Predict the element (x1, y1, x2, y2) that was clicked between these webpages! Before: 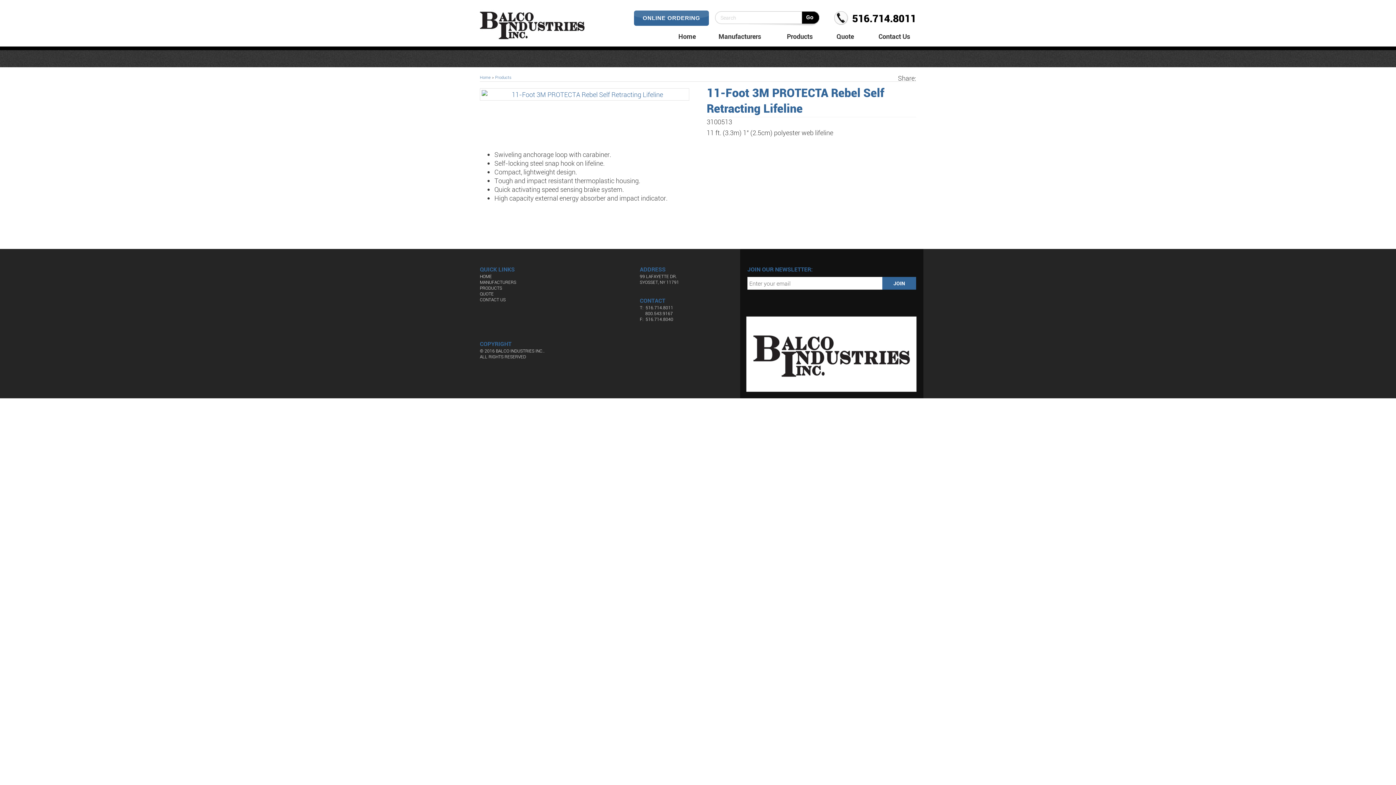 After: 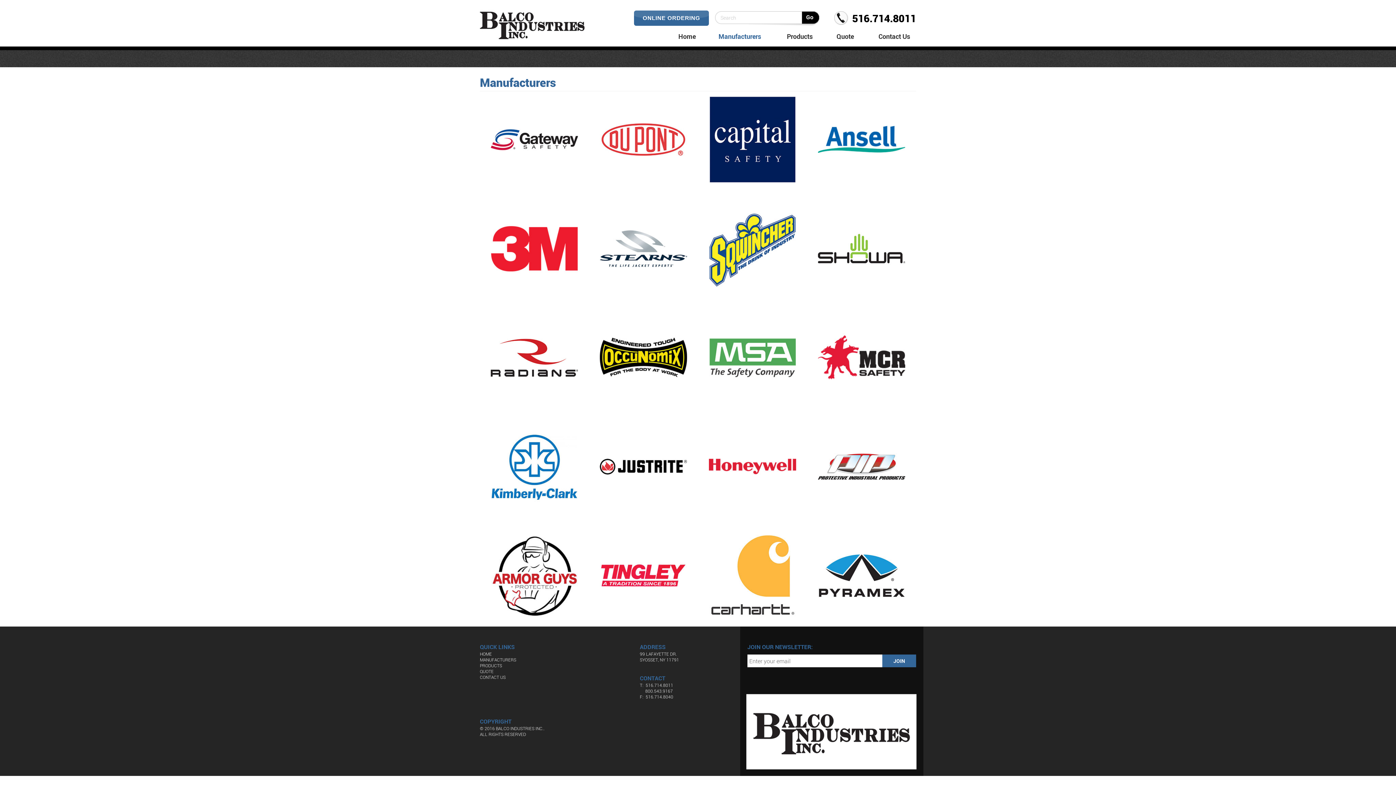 Action: label: Manufacturers bbox: (705, 32, 774, 40)